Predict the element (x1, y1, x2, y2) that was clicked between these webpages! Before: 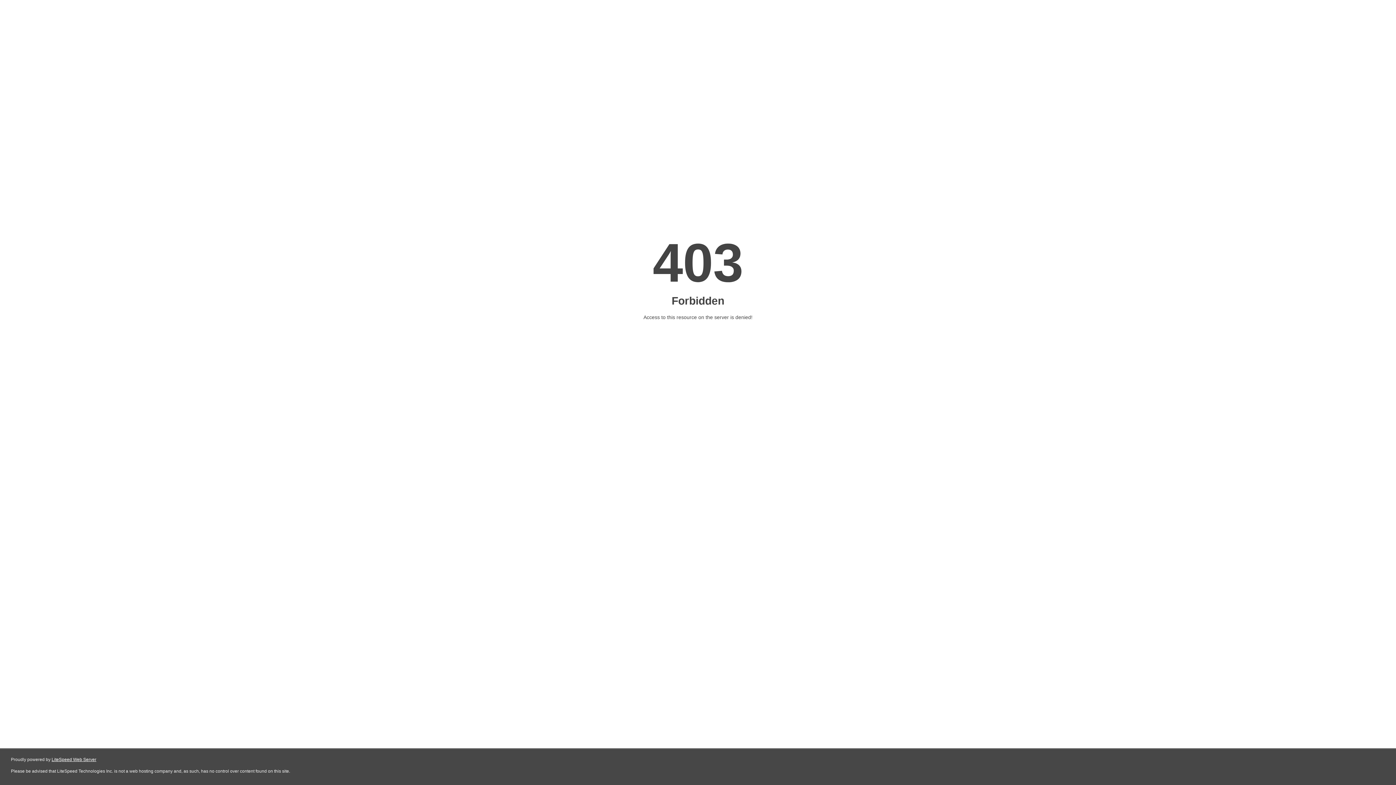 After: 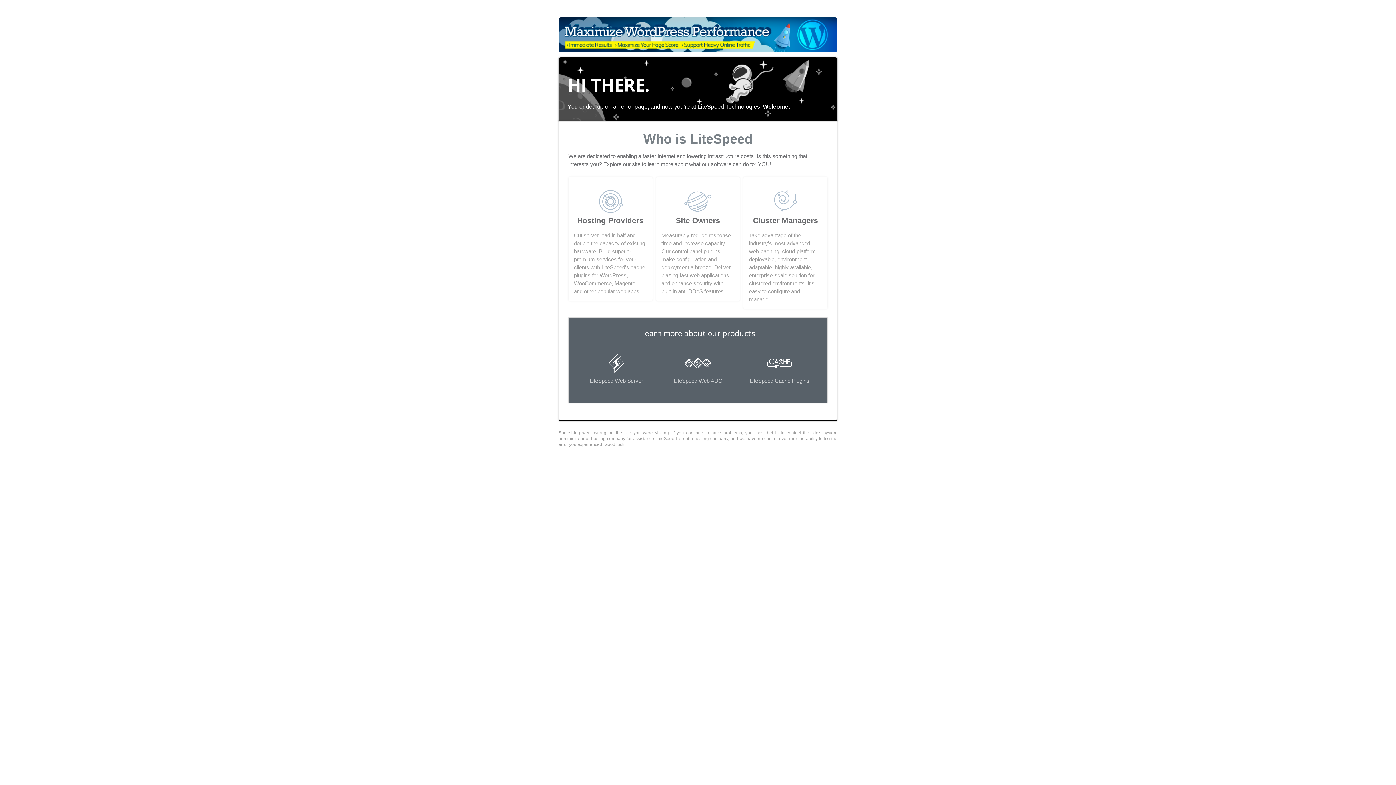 Action: label: LiteSpeed Web Server bbox: (51, 757, 96, 762)